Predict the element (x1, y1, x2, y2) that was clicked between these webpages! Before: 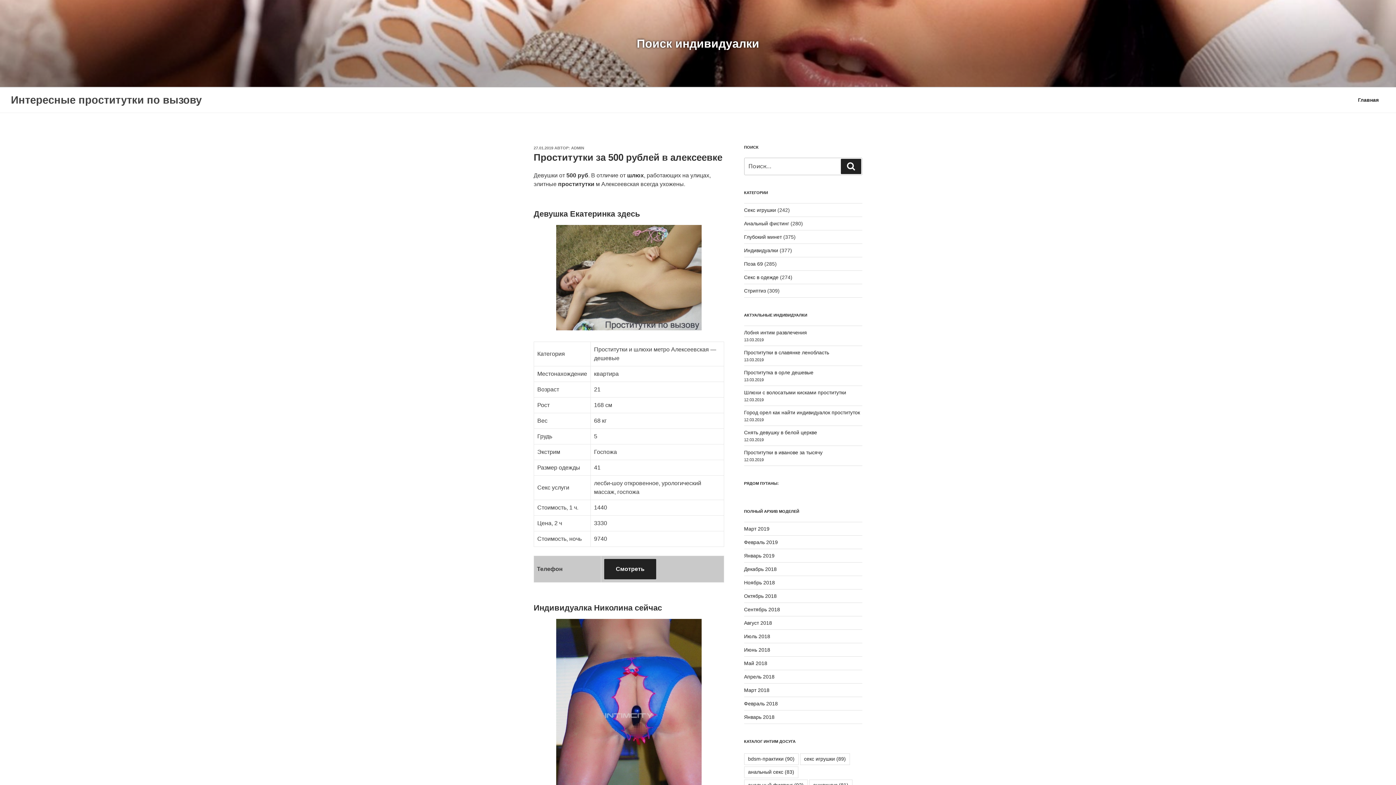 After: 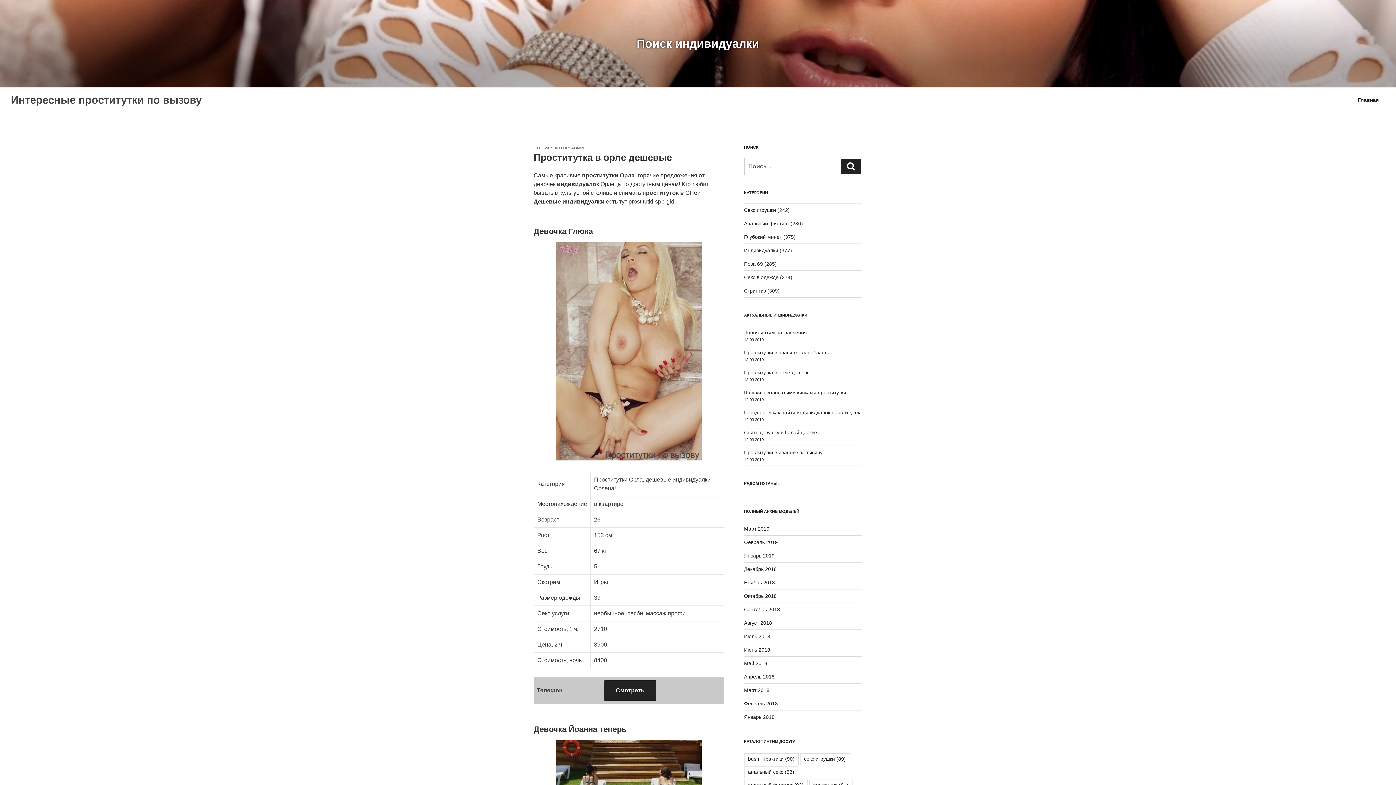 Action: label: Проститутка в орле дешевые bbox: (744, 369, 813, 375)